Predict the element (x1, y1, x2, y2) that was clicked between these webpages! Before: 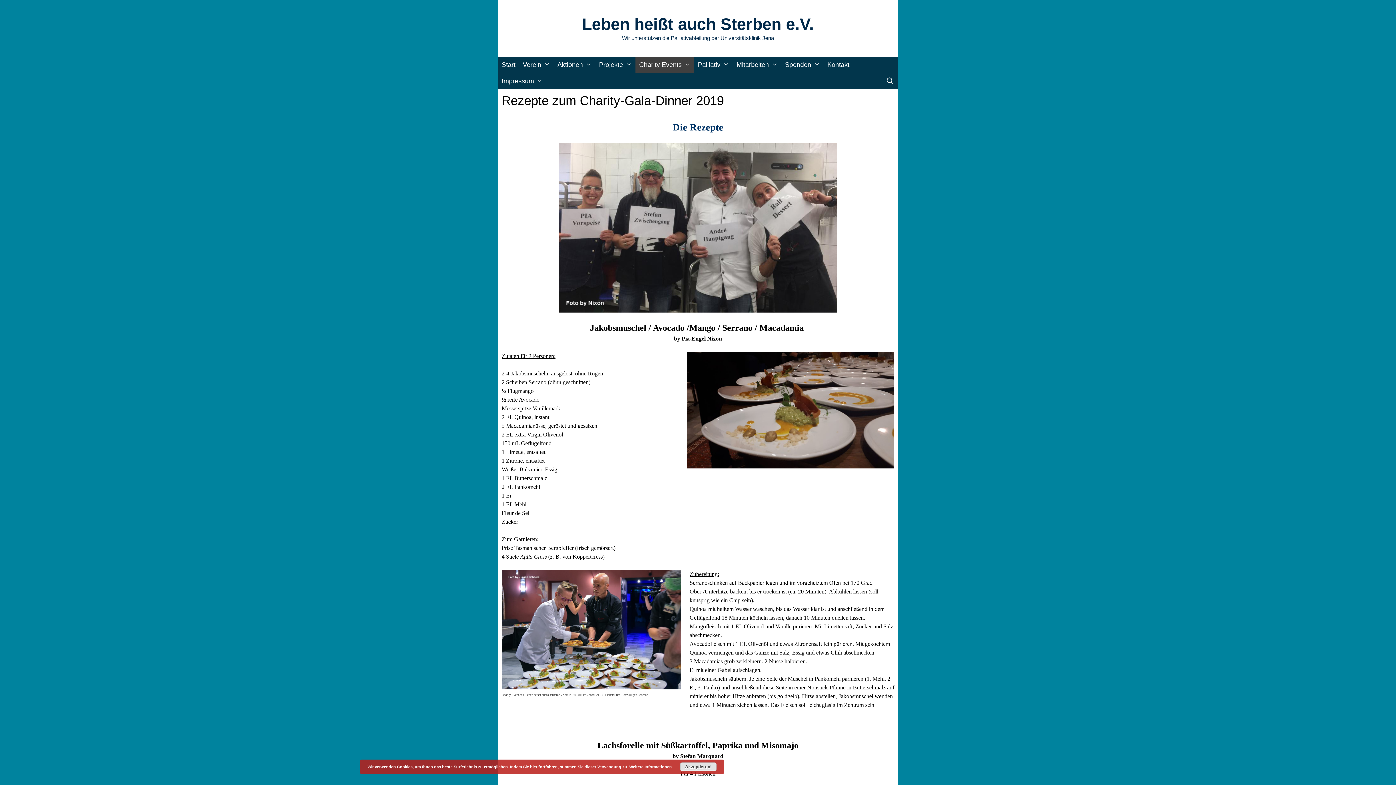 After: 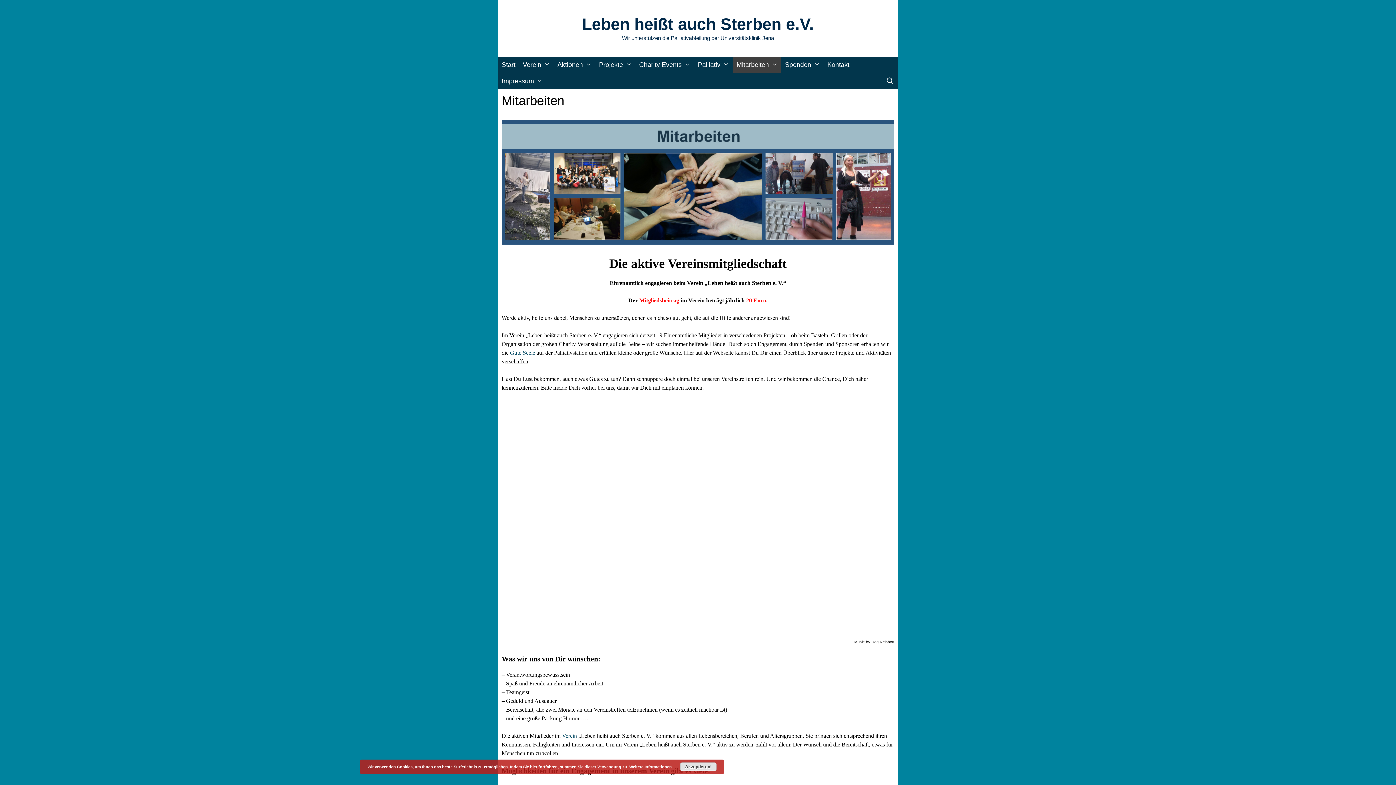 Action: bbox: (733, 56, 781, 73) label: Mitarbeiten